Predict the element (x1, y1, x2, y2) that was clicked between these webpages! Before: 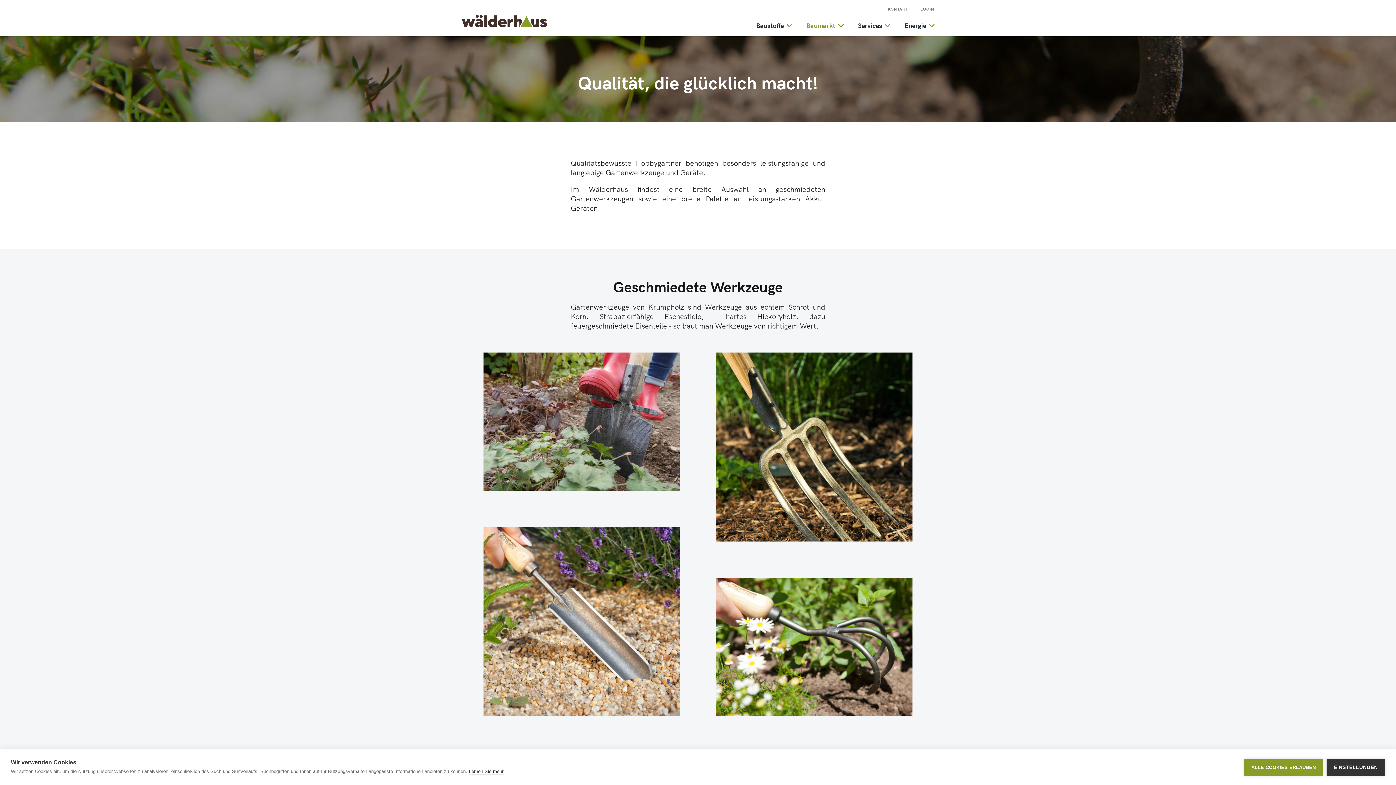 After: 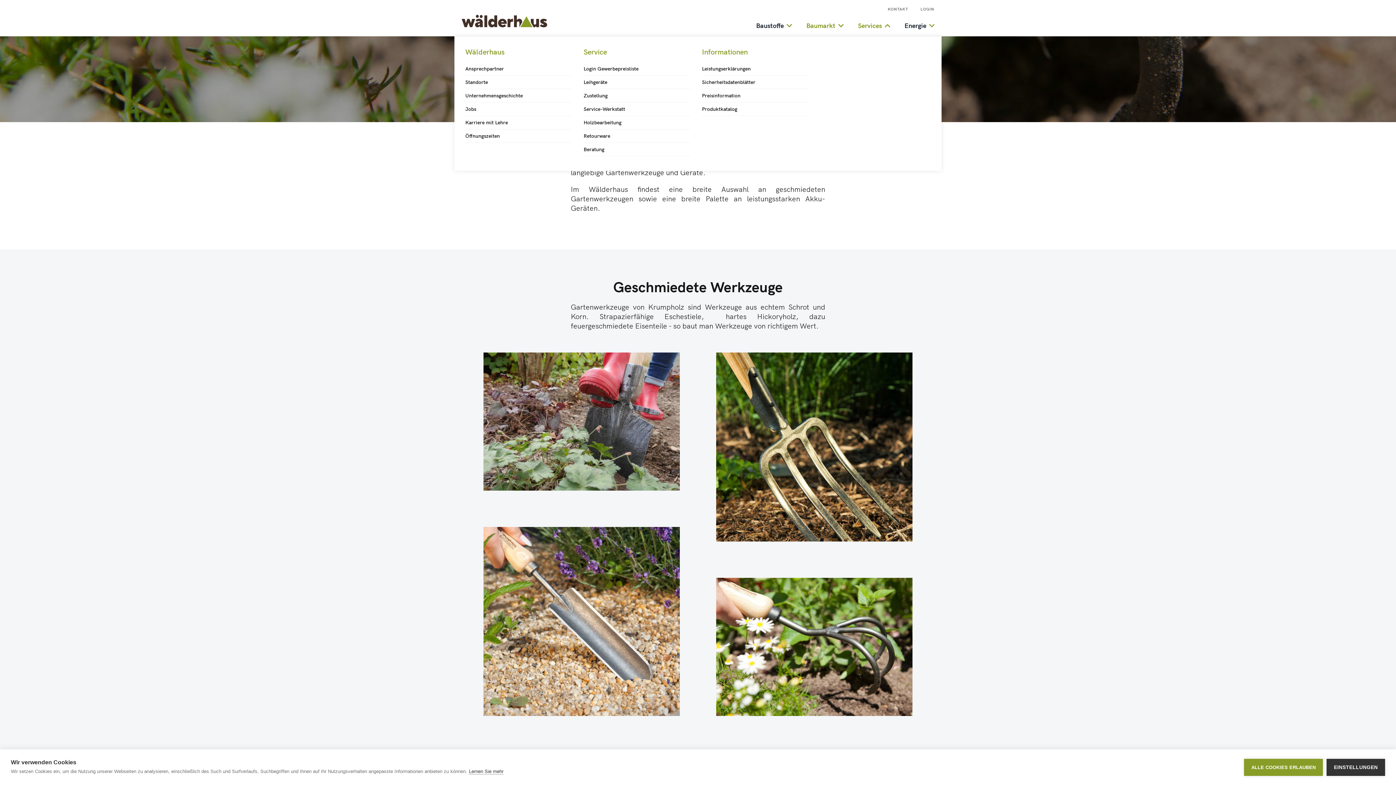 Action: label: Services bbox: (858, 21, 882, 29)